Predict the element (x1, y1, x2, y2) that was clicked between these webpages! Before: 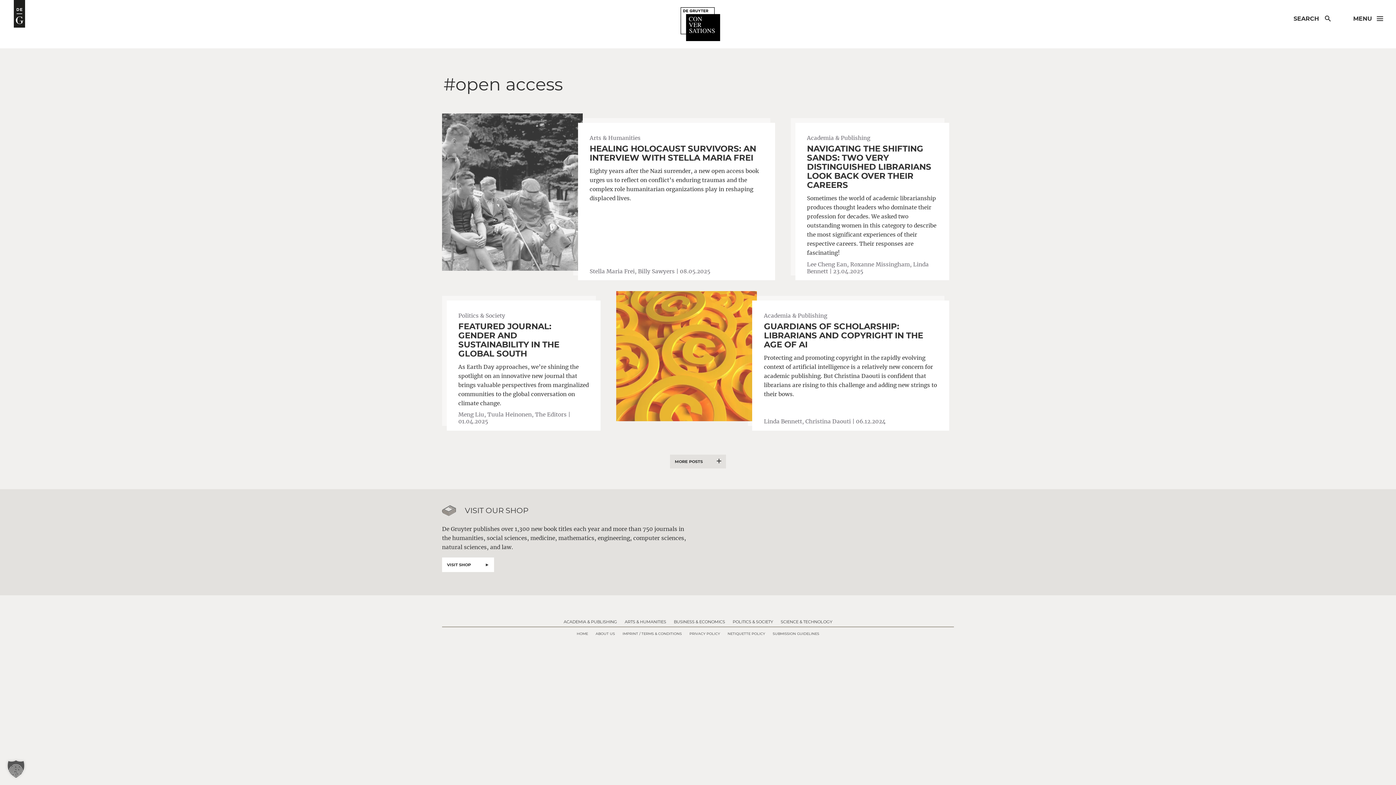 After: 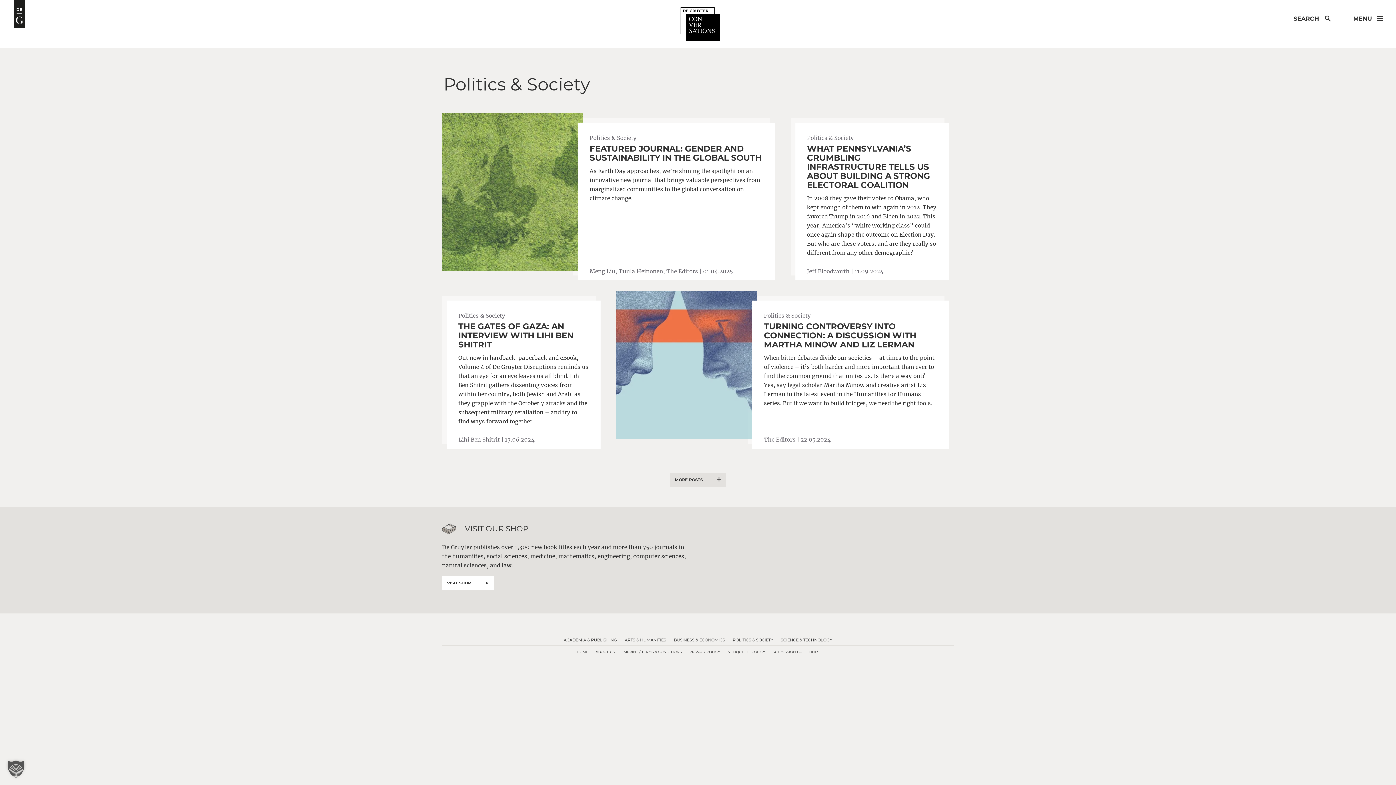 Action: label: POLITICS & SOCIETY bbox: (730, 617, 776, 626)